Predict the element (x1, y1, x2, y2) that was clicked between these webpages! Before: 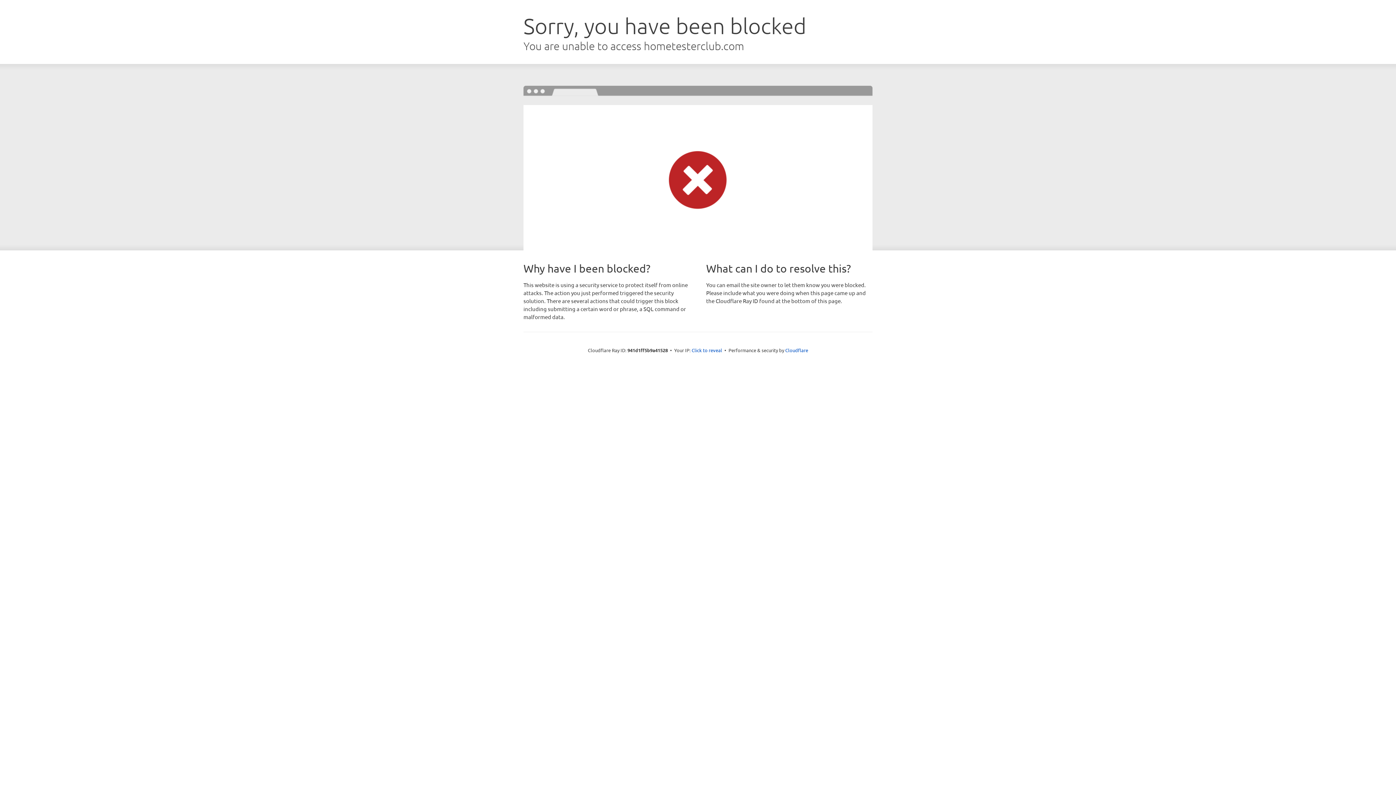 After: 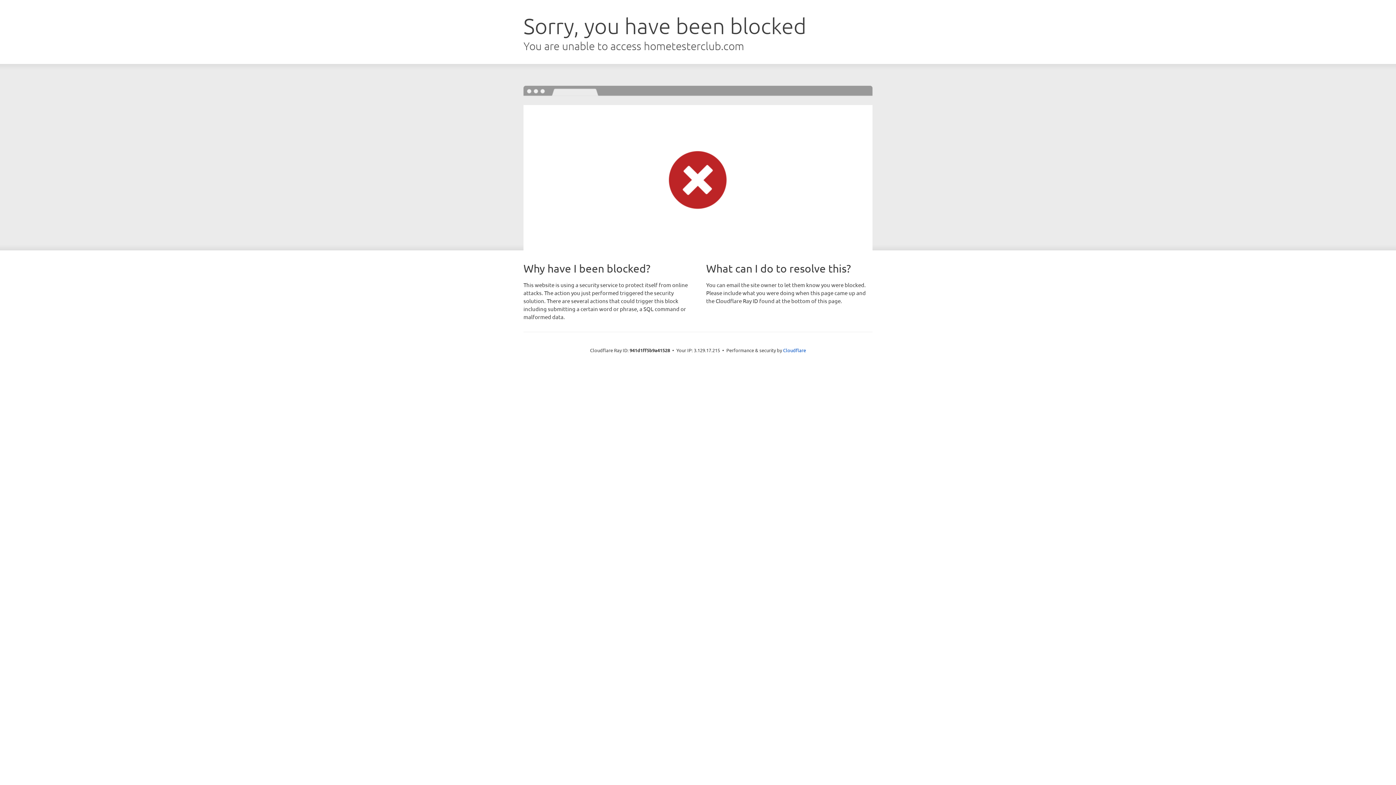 Action: bbox: (691, 346, 722, 353) label: Click to reveal